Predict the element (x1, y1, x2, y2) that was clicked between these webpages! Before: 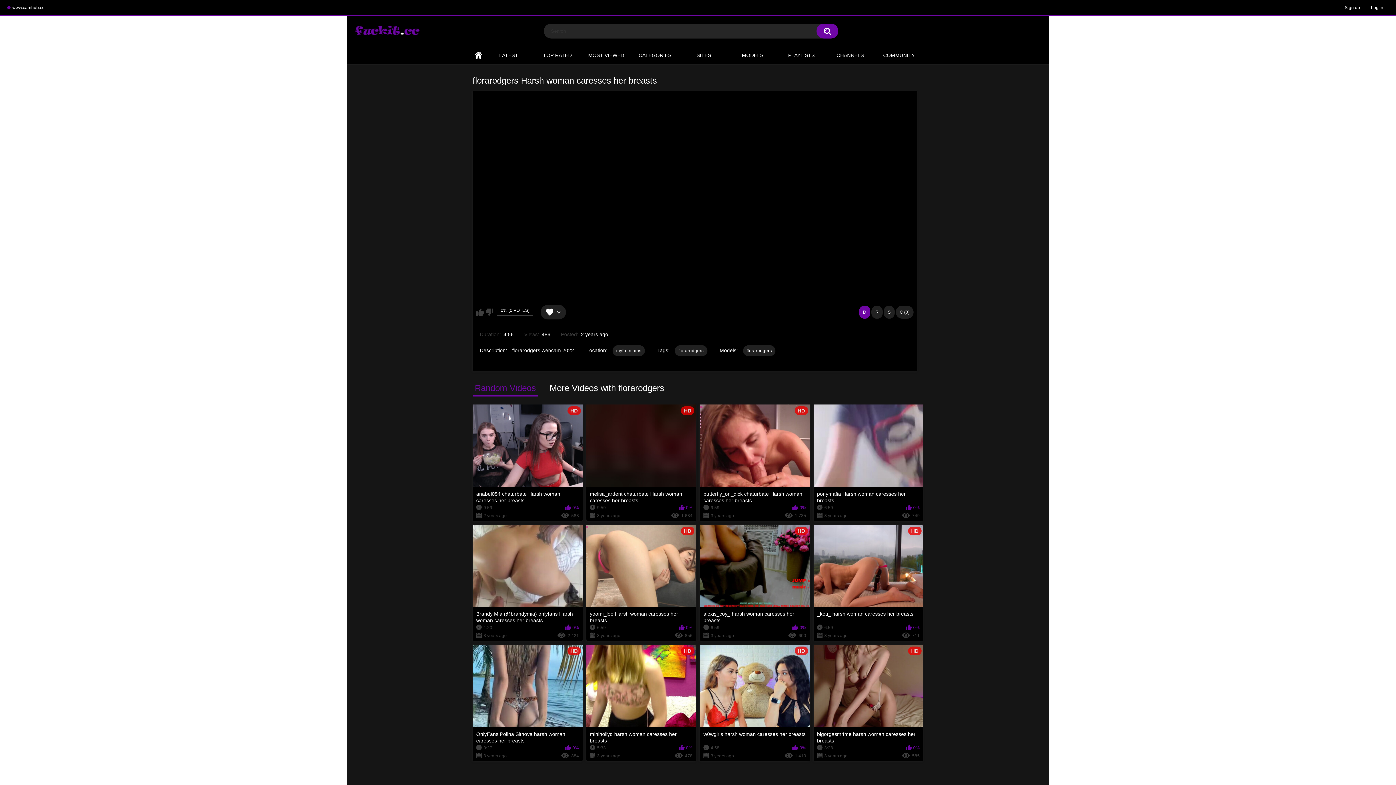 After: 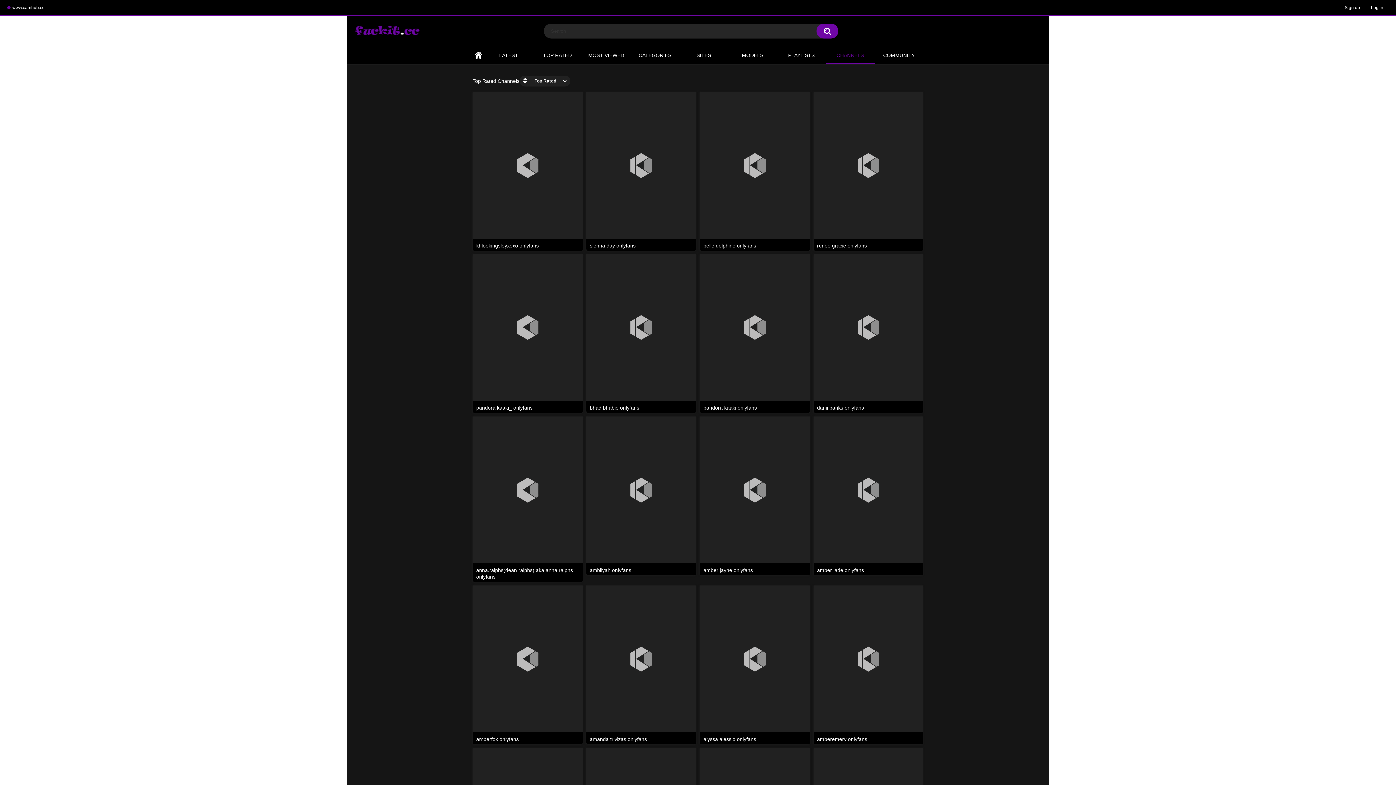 Action: bbox: (826, 46, 874, 64) label: CHANNELS